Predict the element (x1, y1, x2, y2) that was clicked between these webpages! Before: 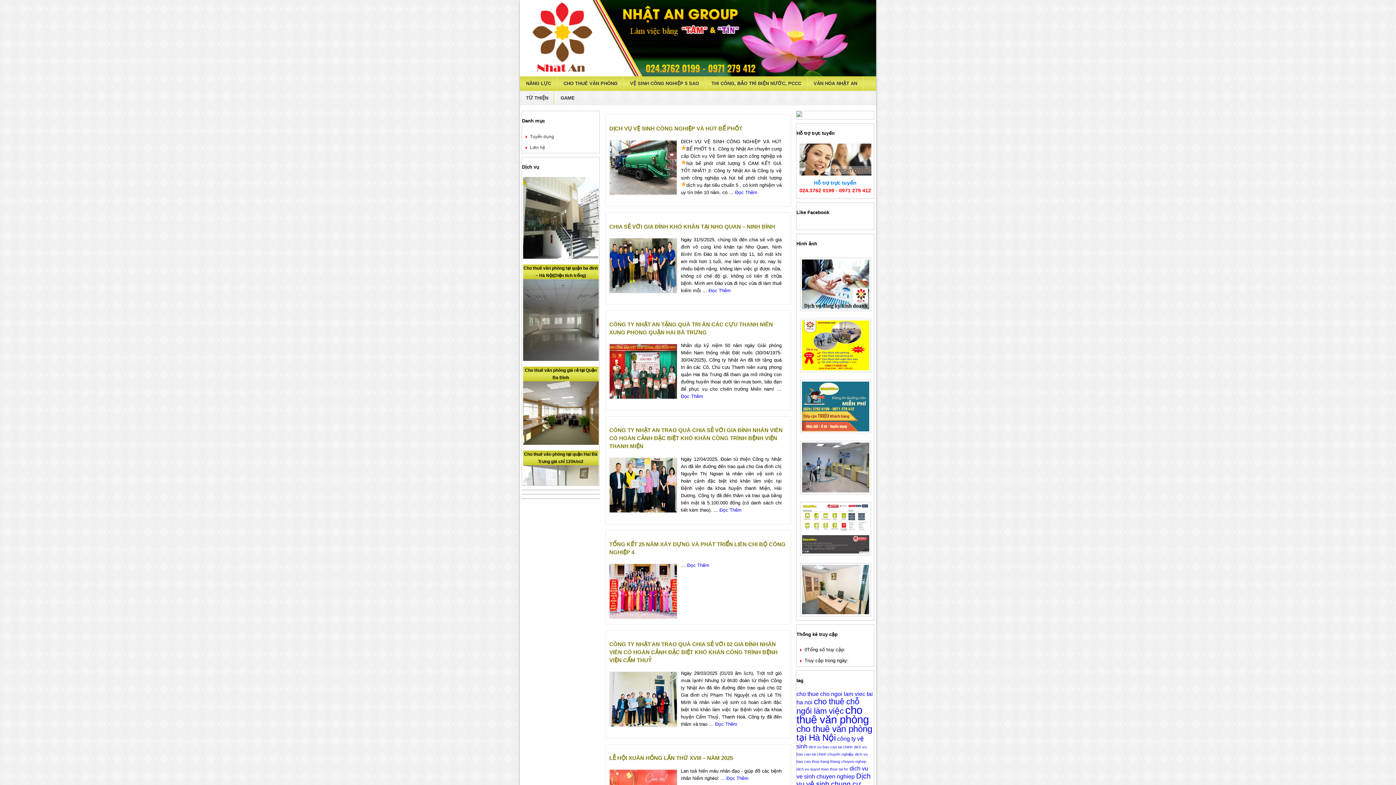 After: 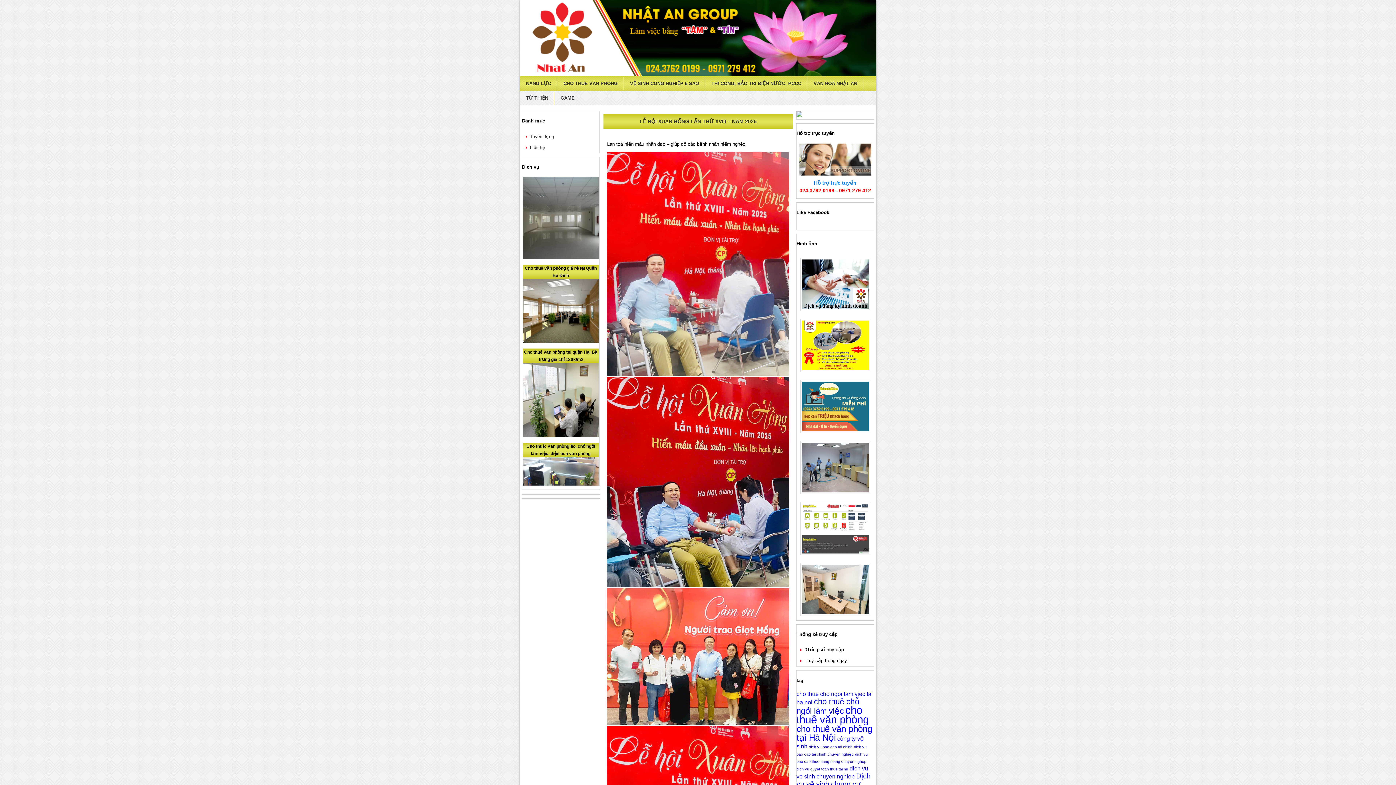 Action: bbox: (726, 776, 748, 781) label: Đọc Thêm